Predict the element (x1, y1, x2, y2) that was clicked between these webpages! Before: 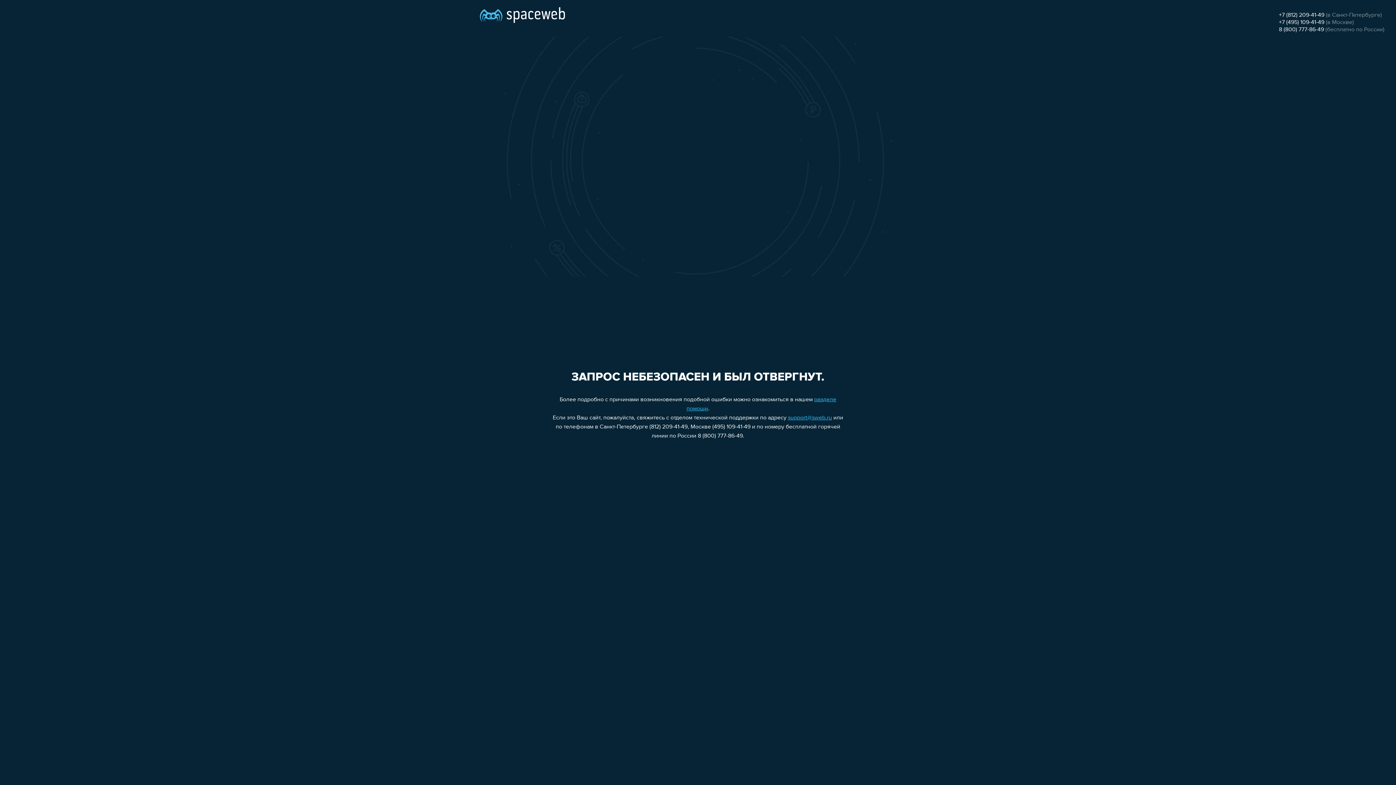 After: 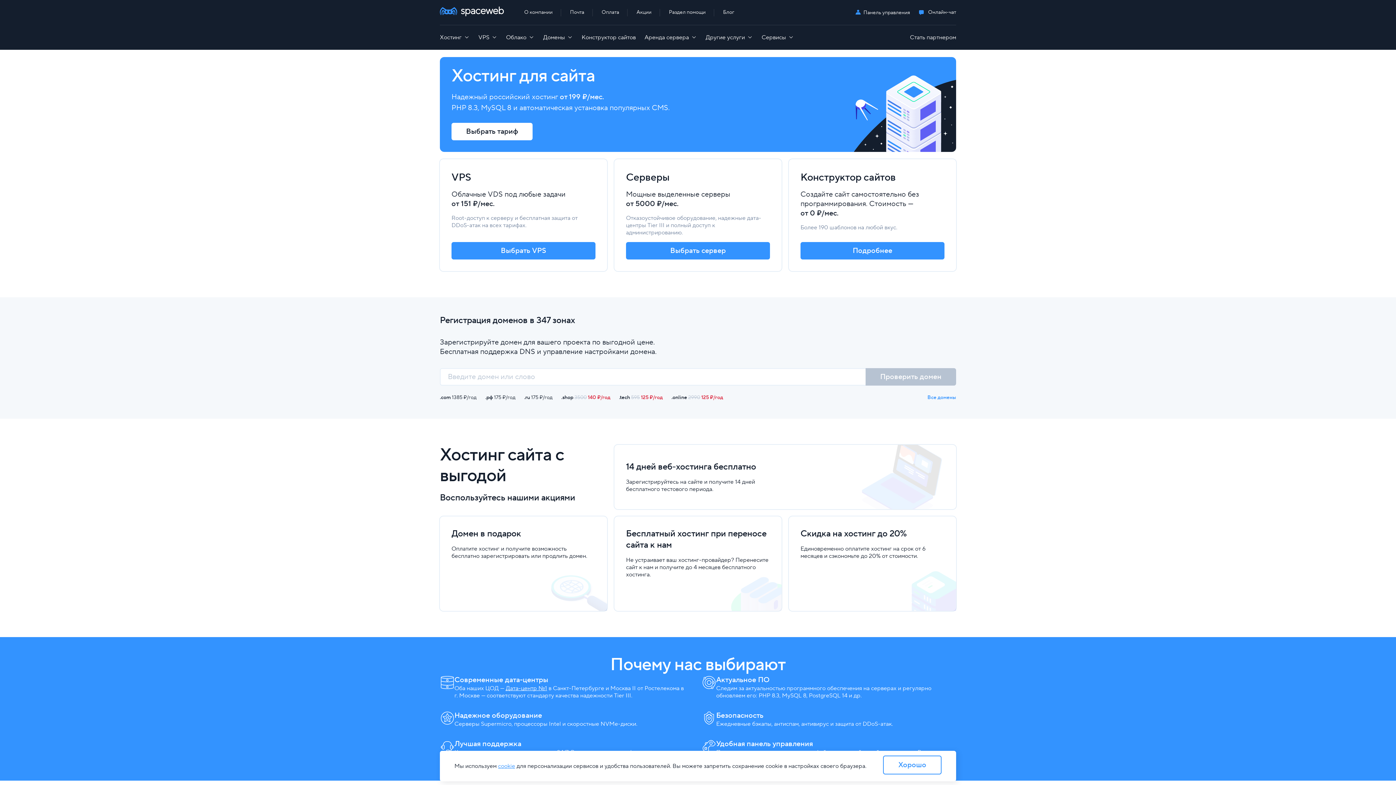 Action: bbox: (480, 0, 565, 25)